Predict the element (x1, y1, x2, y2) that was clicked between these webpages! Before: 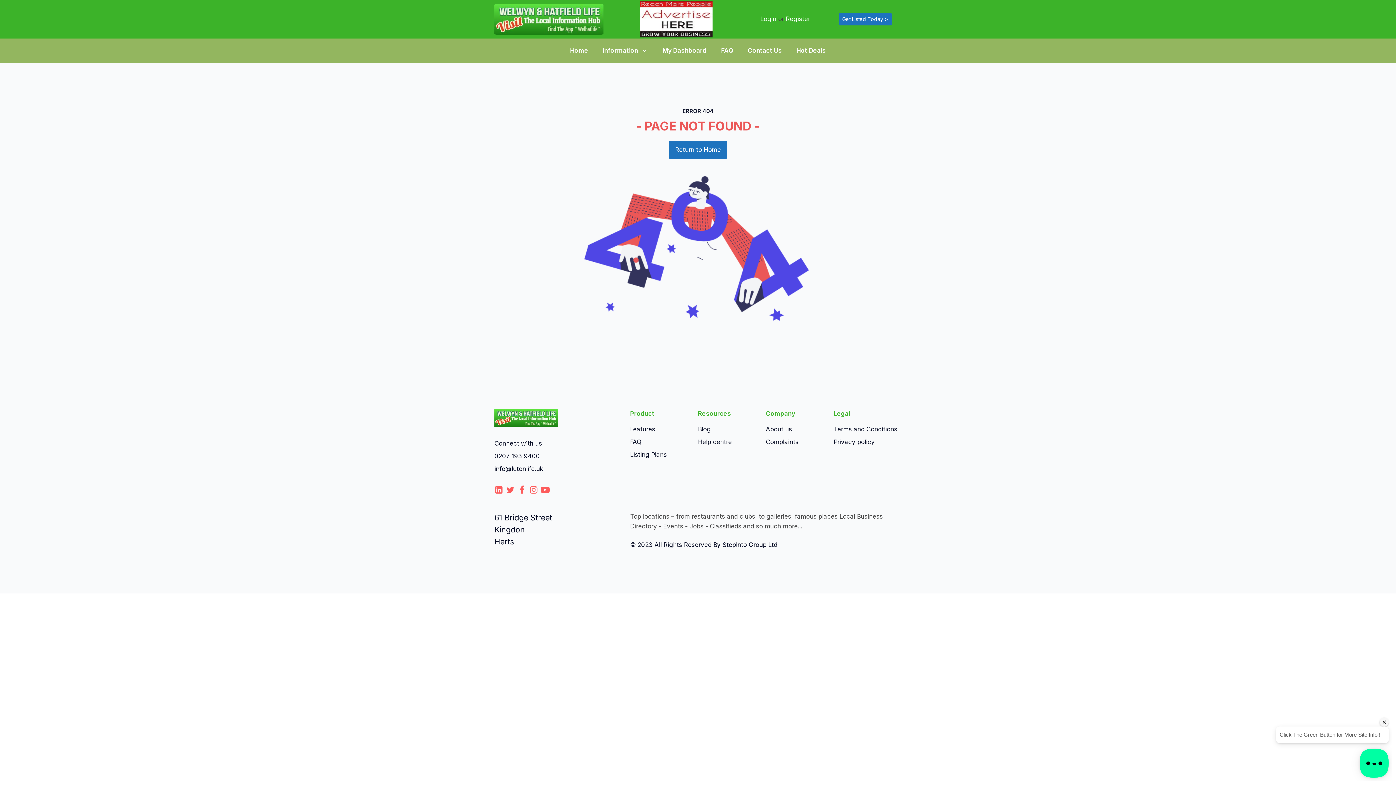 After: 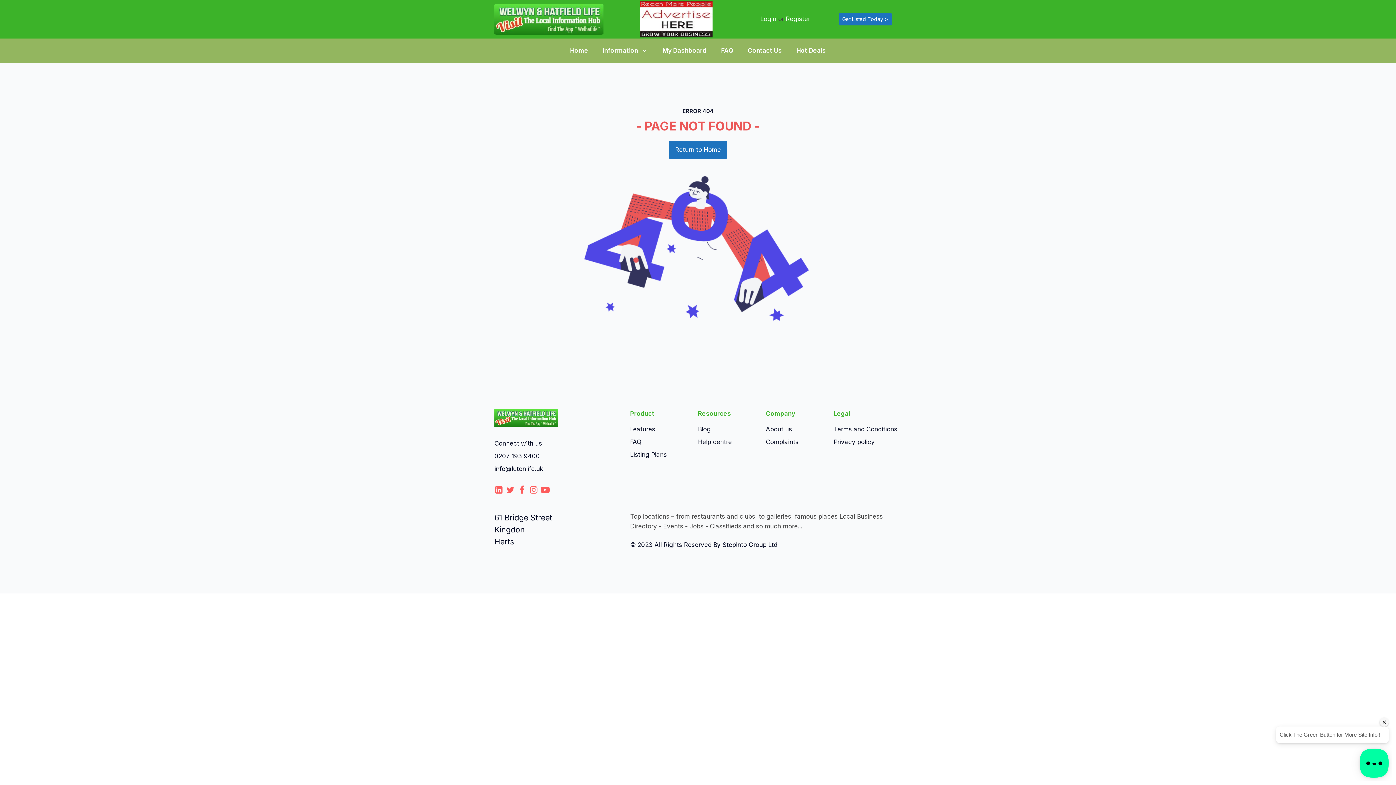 Action: bbox: (630, 424, 655, 434) label: Features